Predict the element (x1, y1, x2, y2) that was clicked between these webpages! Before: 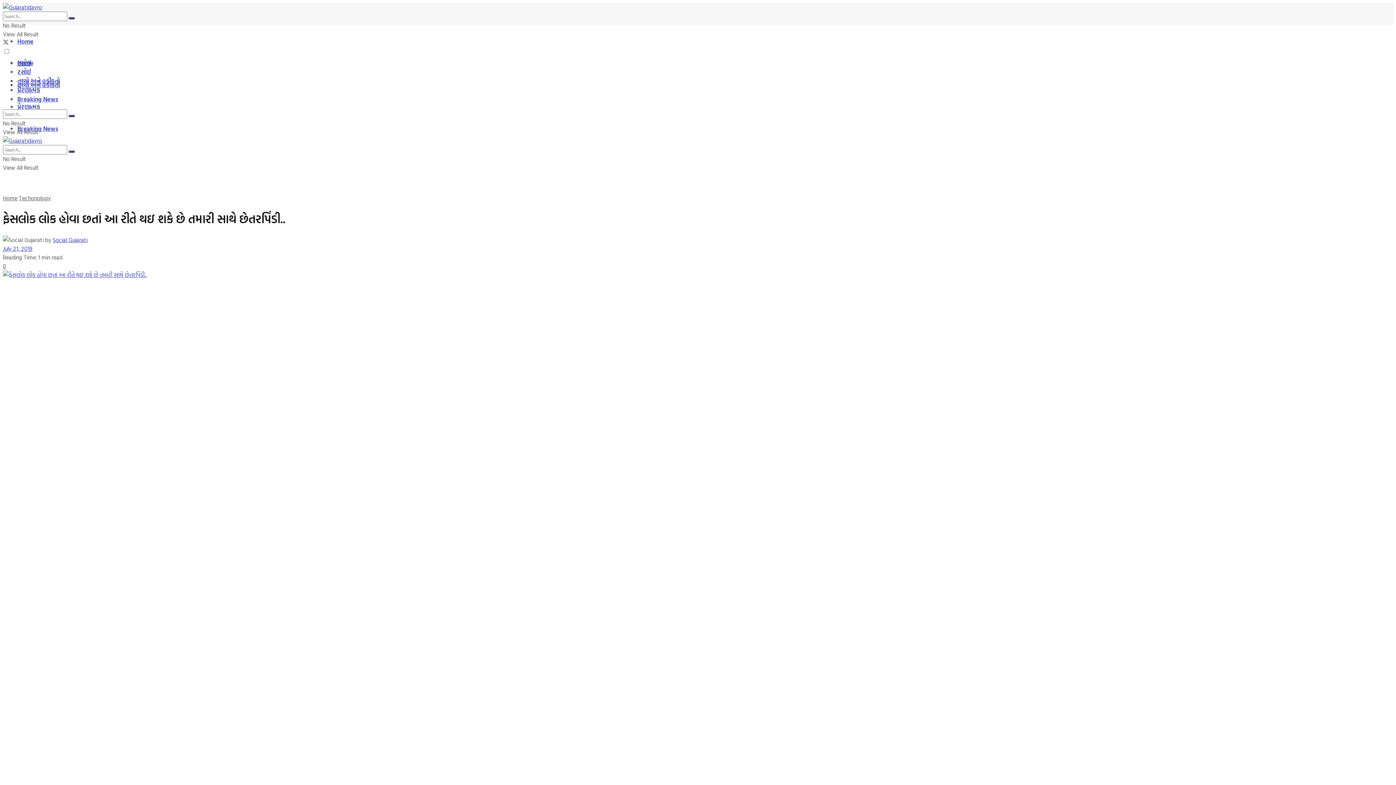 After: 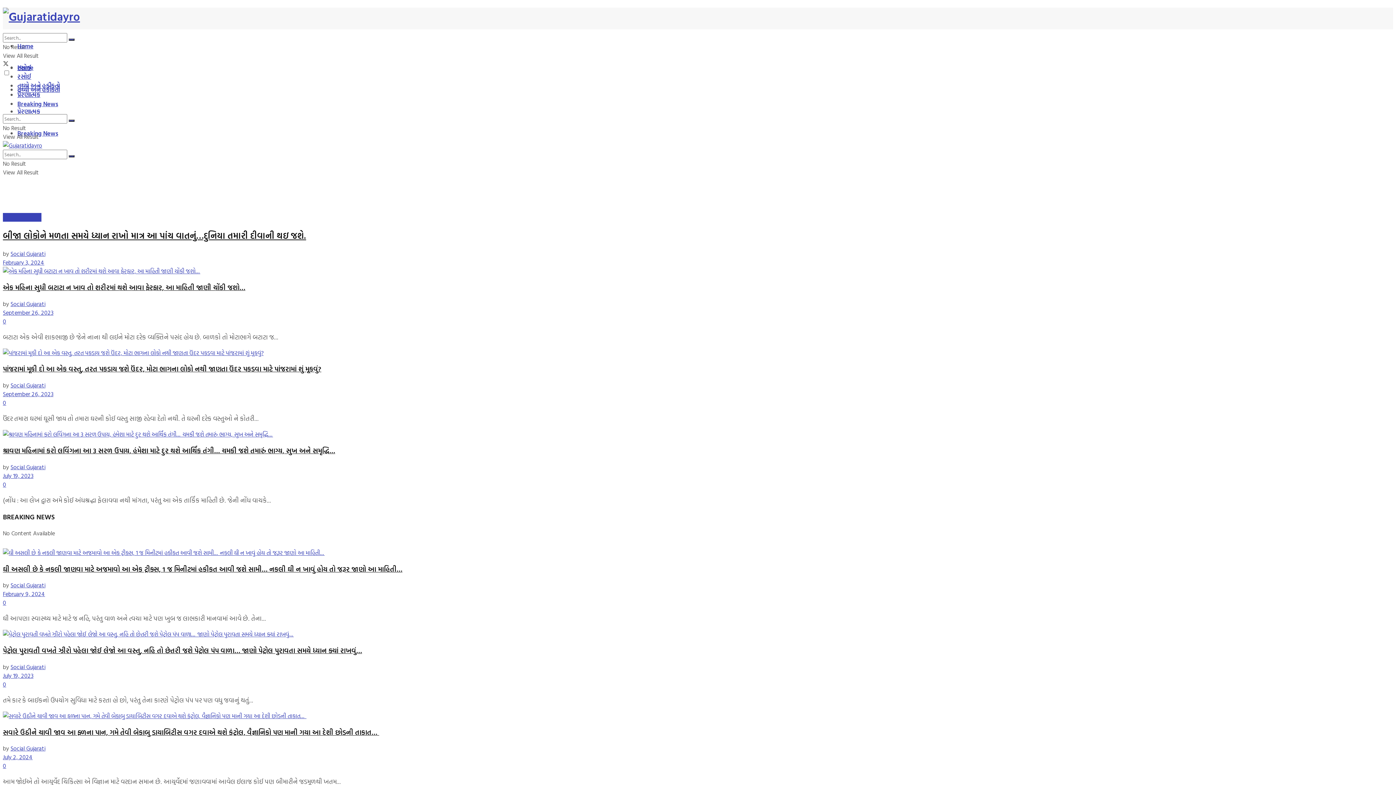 Action: bbox: (68, 150, 74, 152) label: Search Button